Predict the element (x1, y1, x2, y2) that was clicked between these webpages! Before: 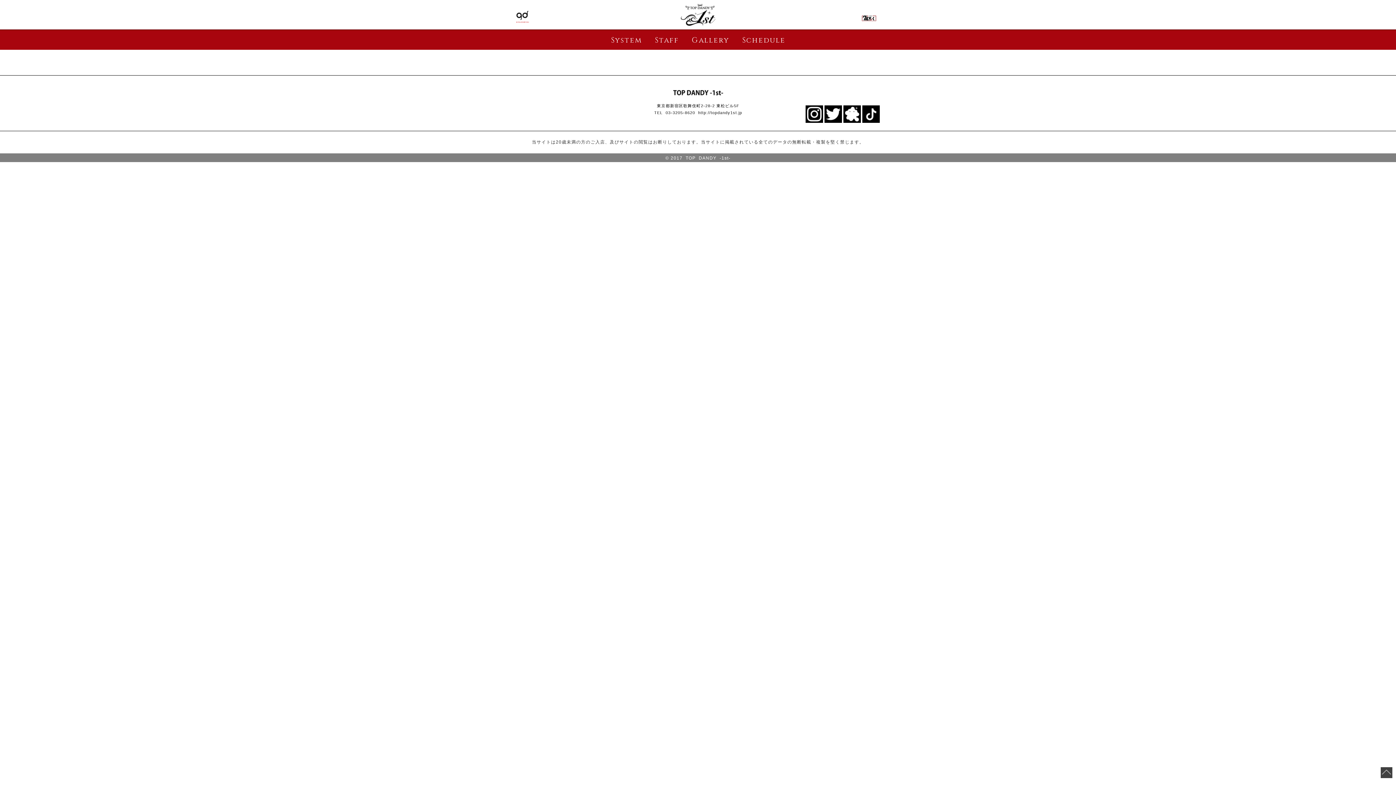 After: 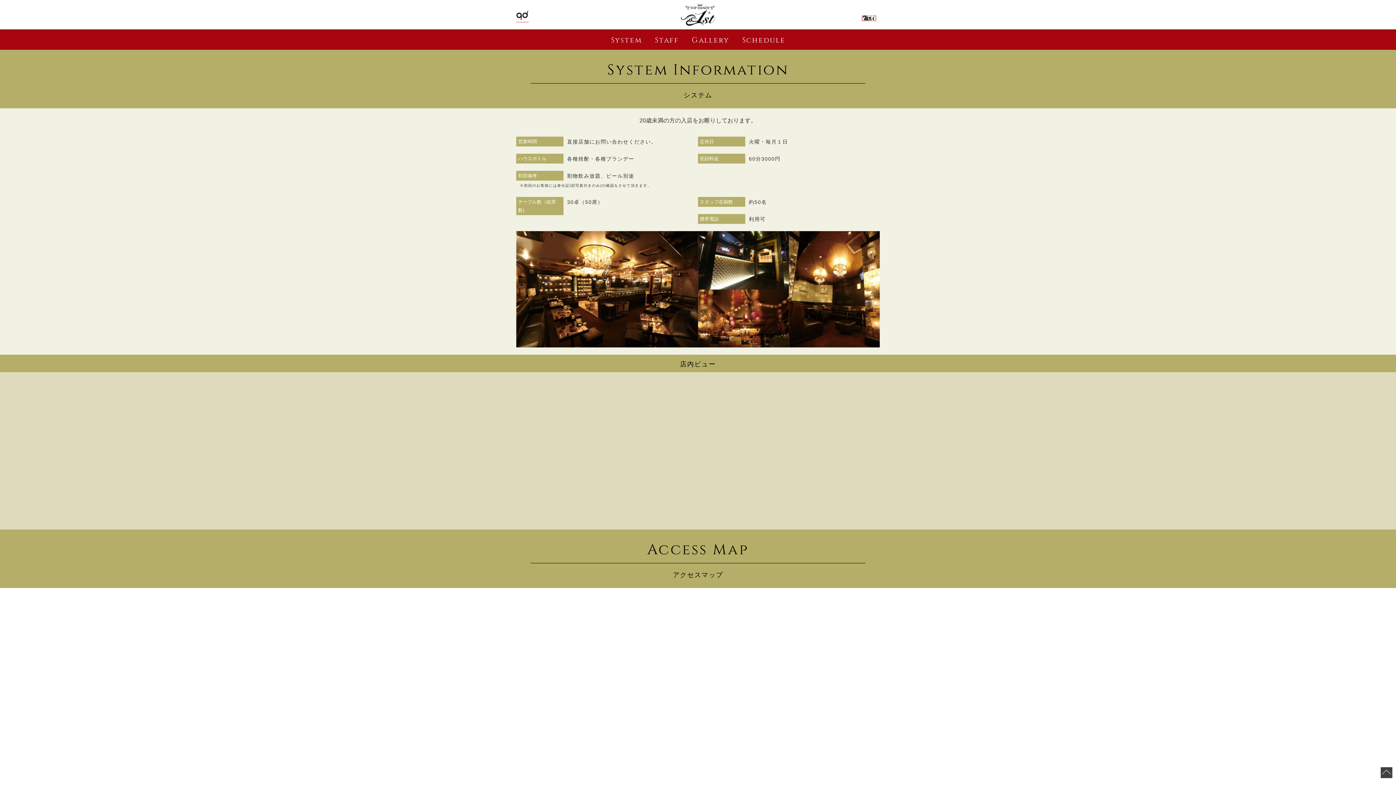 Action: bbox: (611, 35, 642, 45) label: System